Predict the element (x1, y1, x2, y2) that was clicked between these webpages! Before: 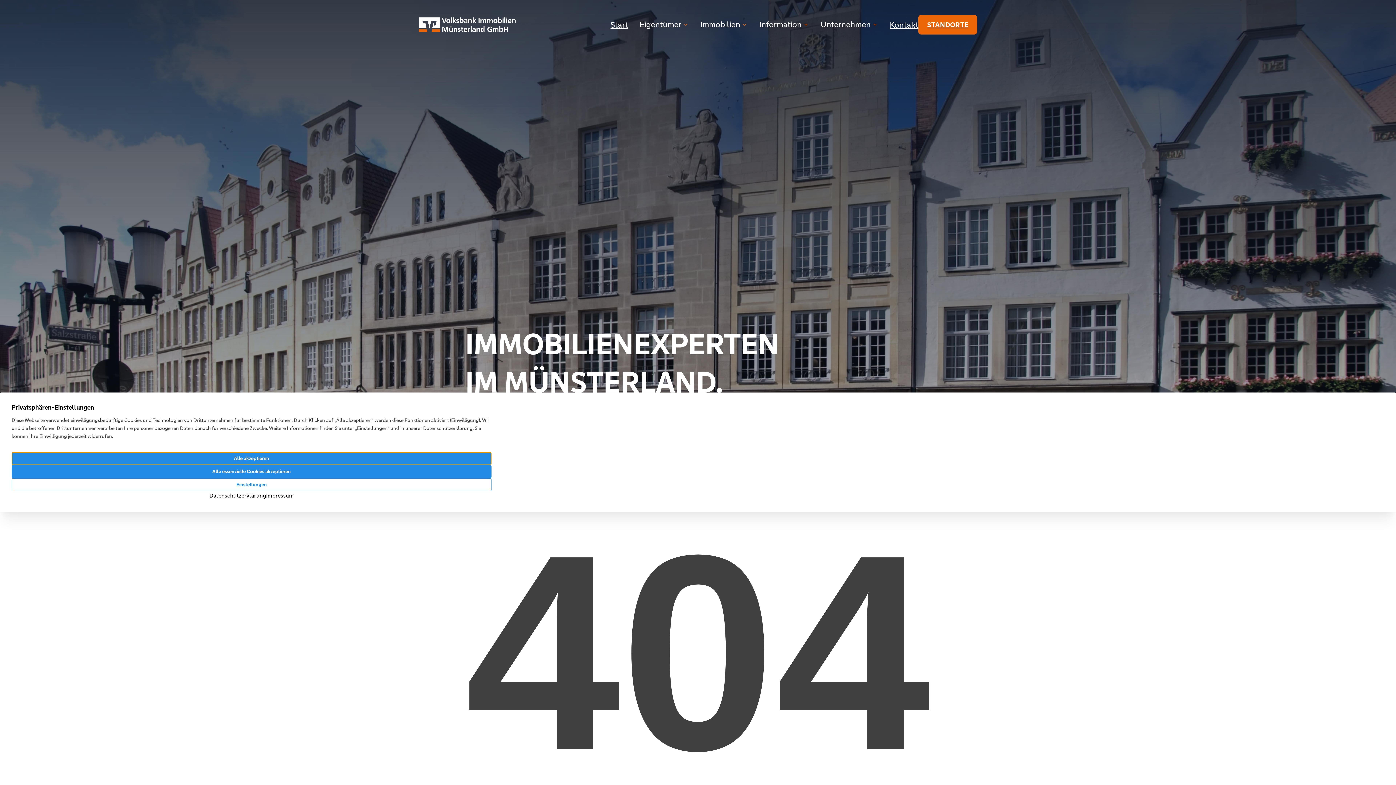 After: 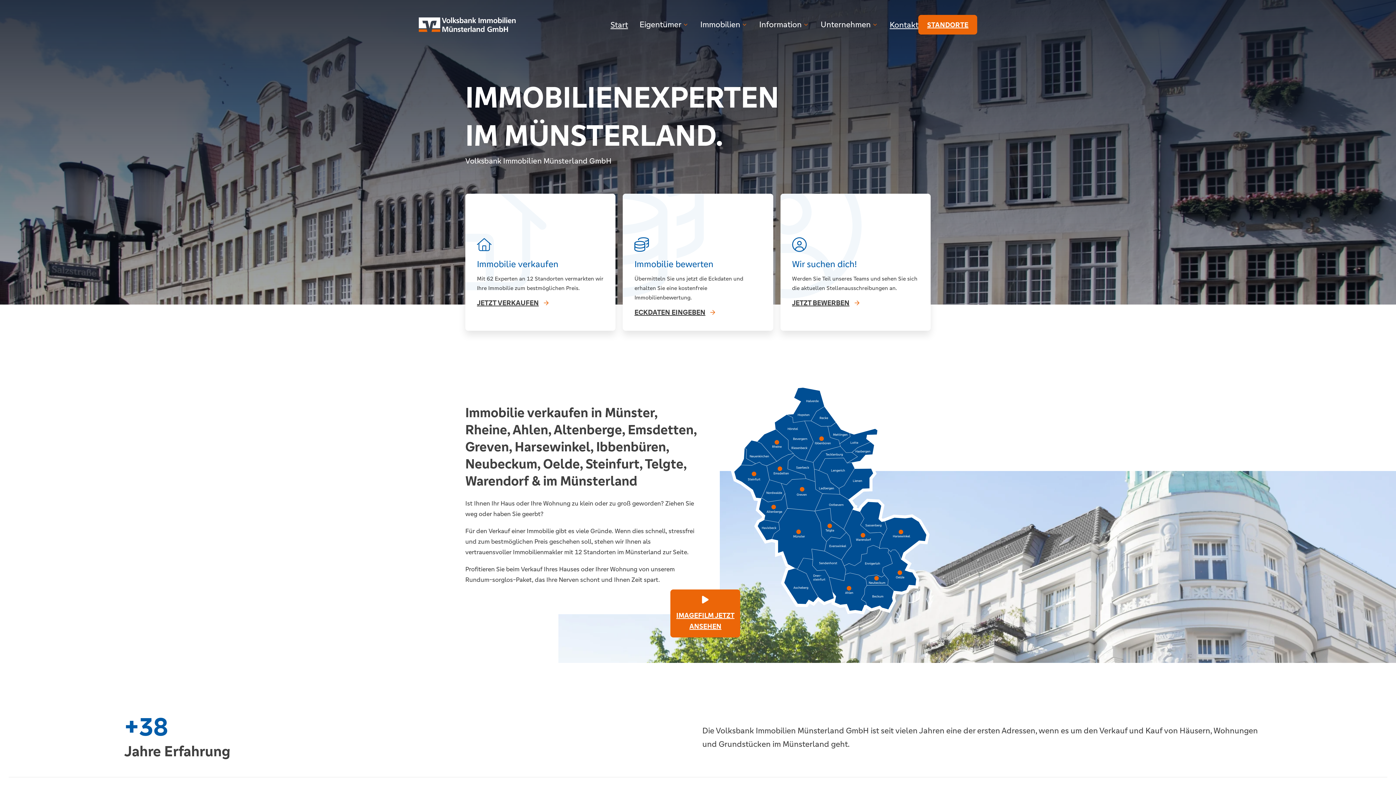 Action: bbox: (610, 15, 628, 33) label: Start